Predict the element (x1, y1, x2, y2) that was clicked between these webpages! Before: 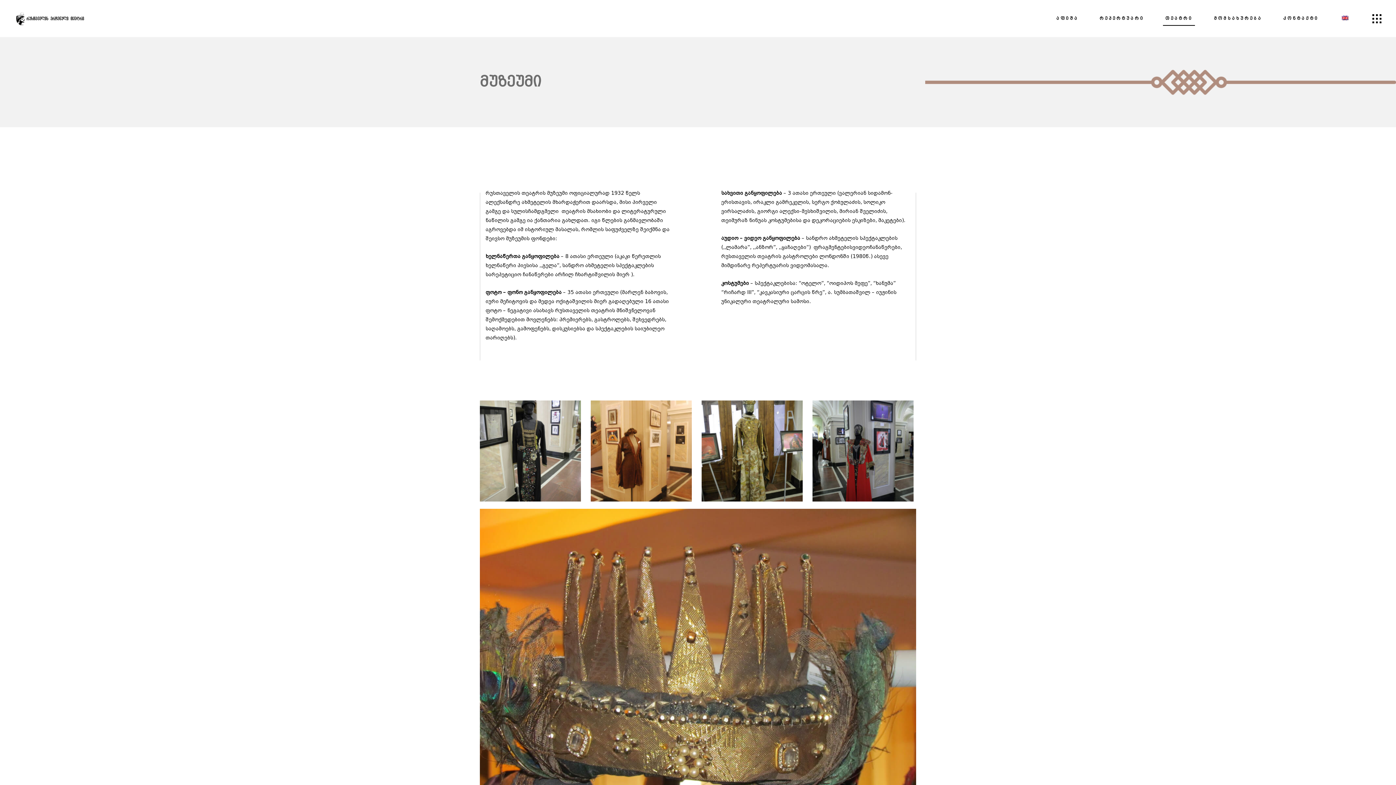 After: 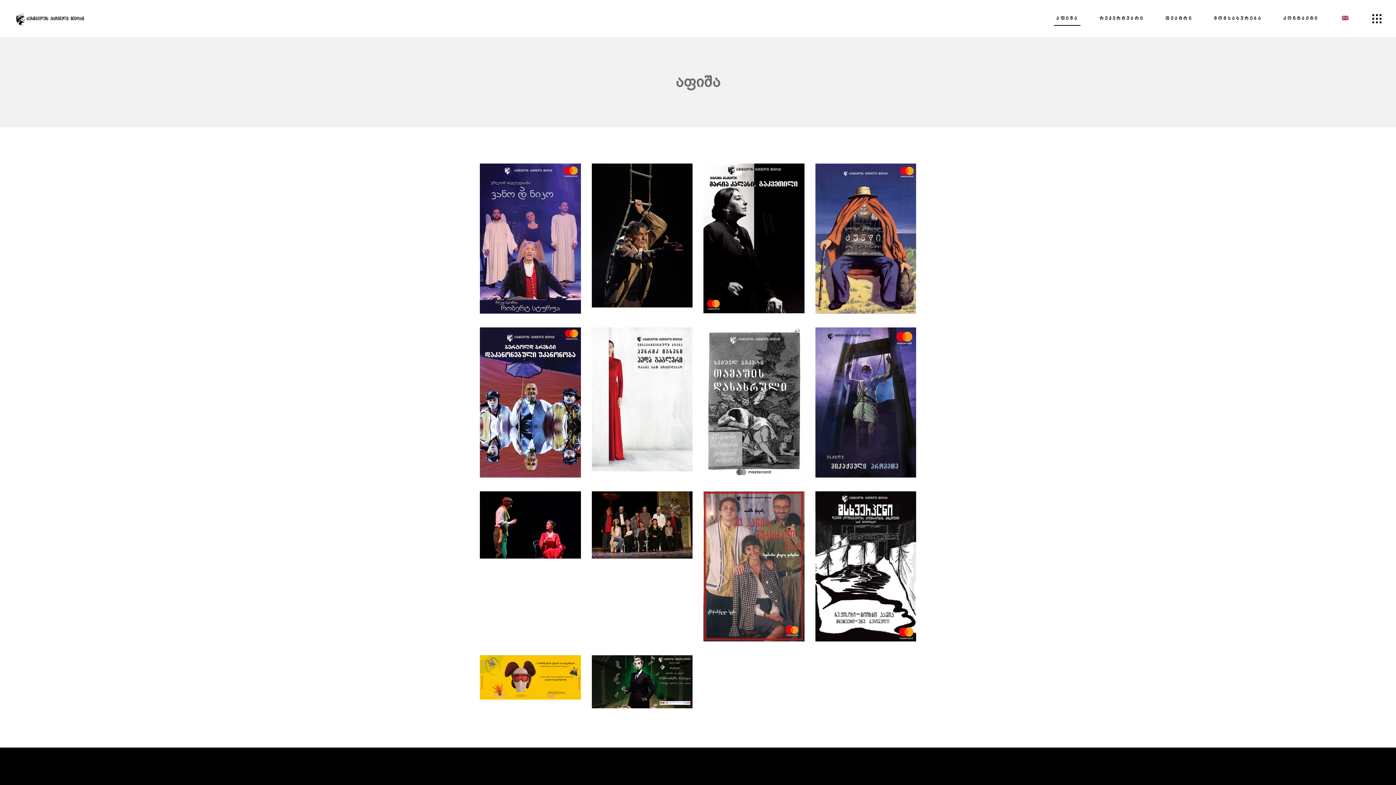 Action: label: აფიშა bbox: (1046, 0, 1089, 37)